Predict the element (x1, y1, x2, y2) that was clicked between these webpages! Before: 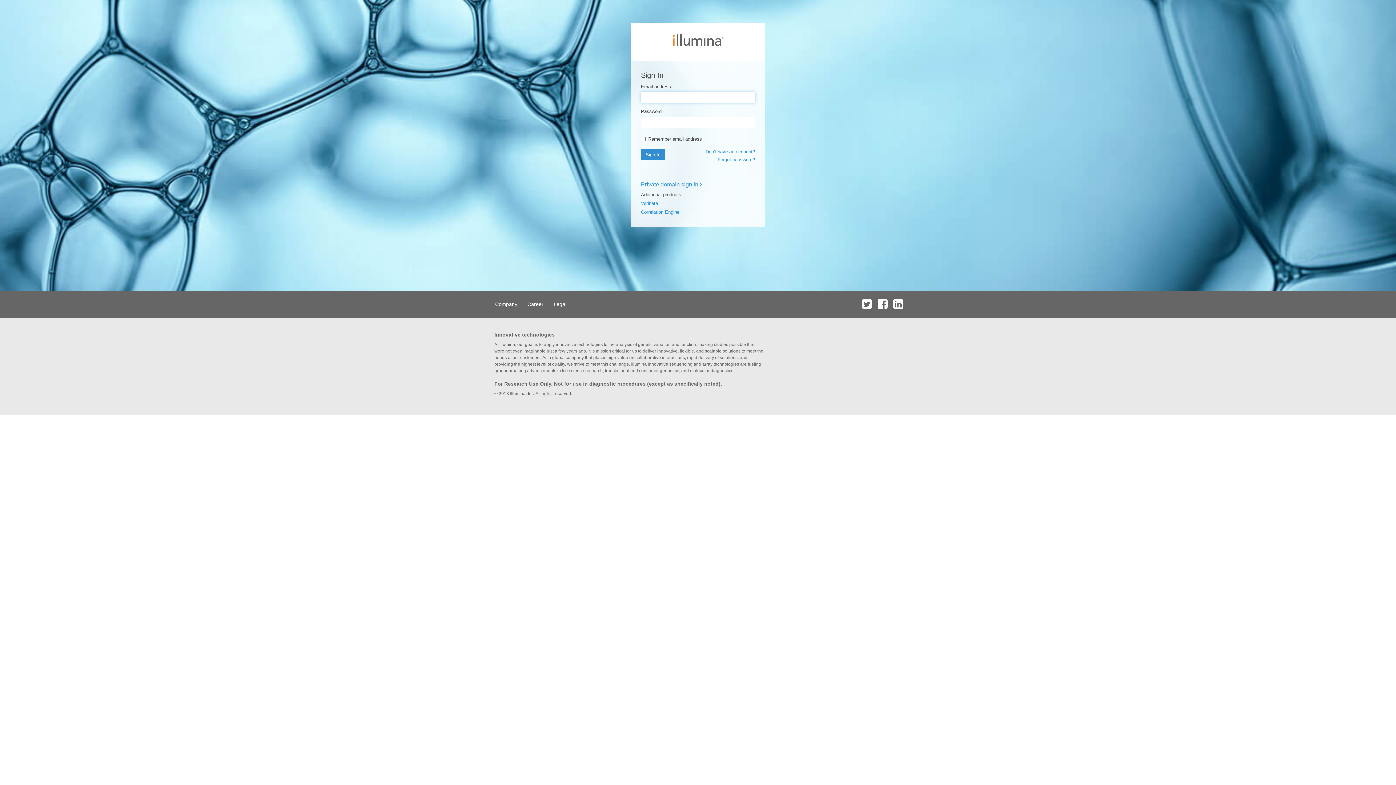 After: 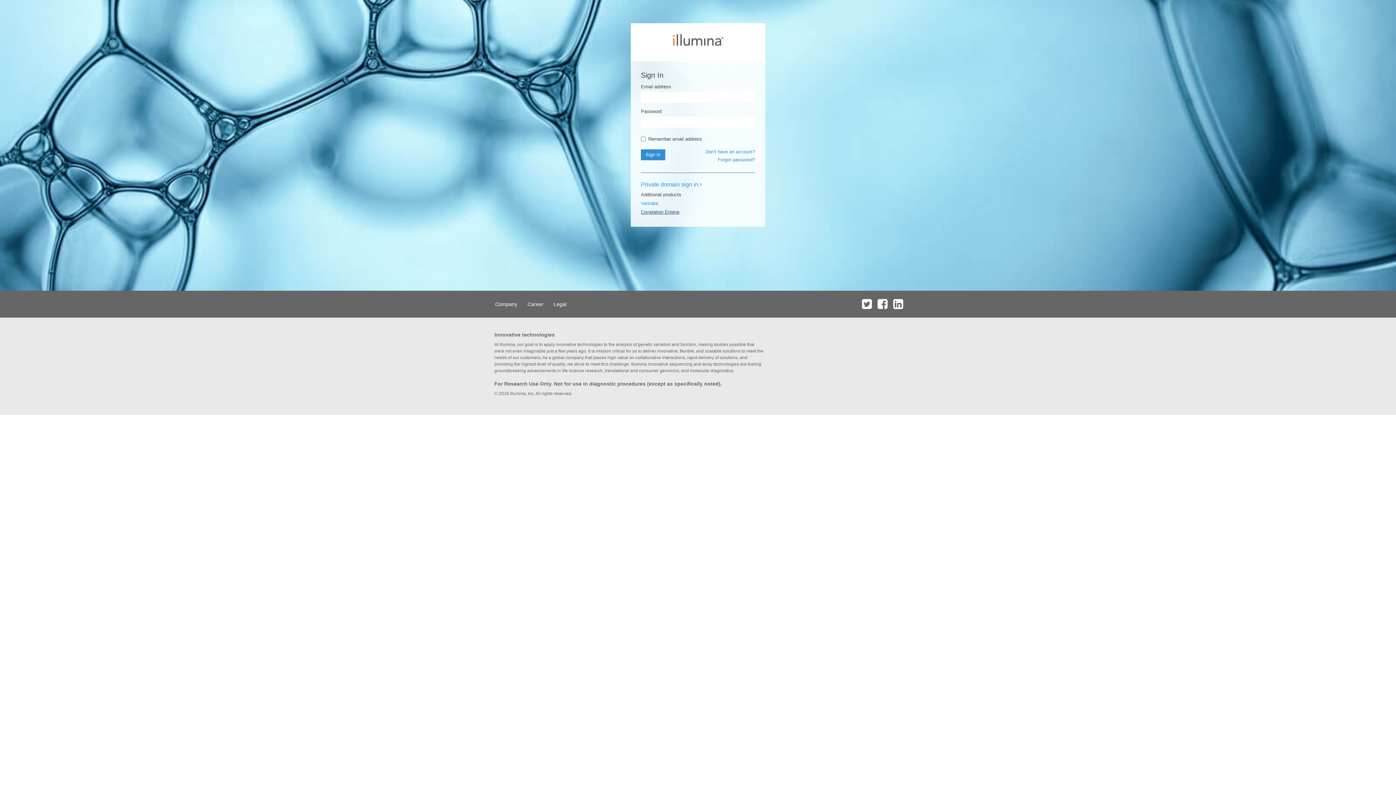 Action: bbox: (641, 209, 679, 214) label: Correlation Engine